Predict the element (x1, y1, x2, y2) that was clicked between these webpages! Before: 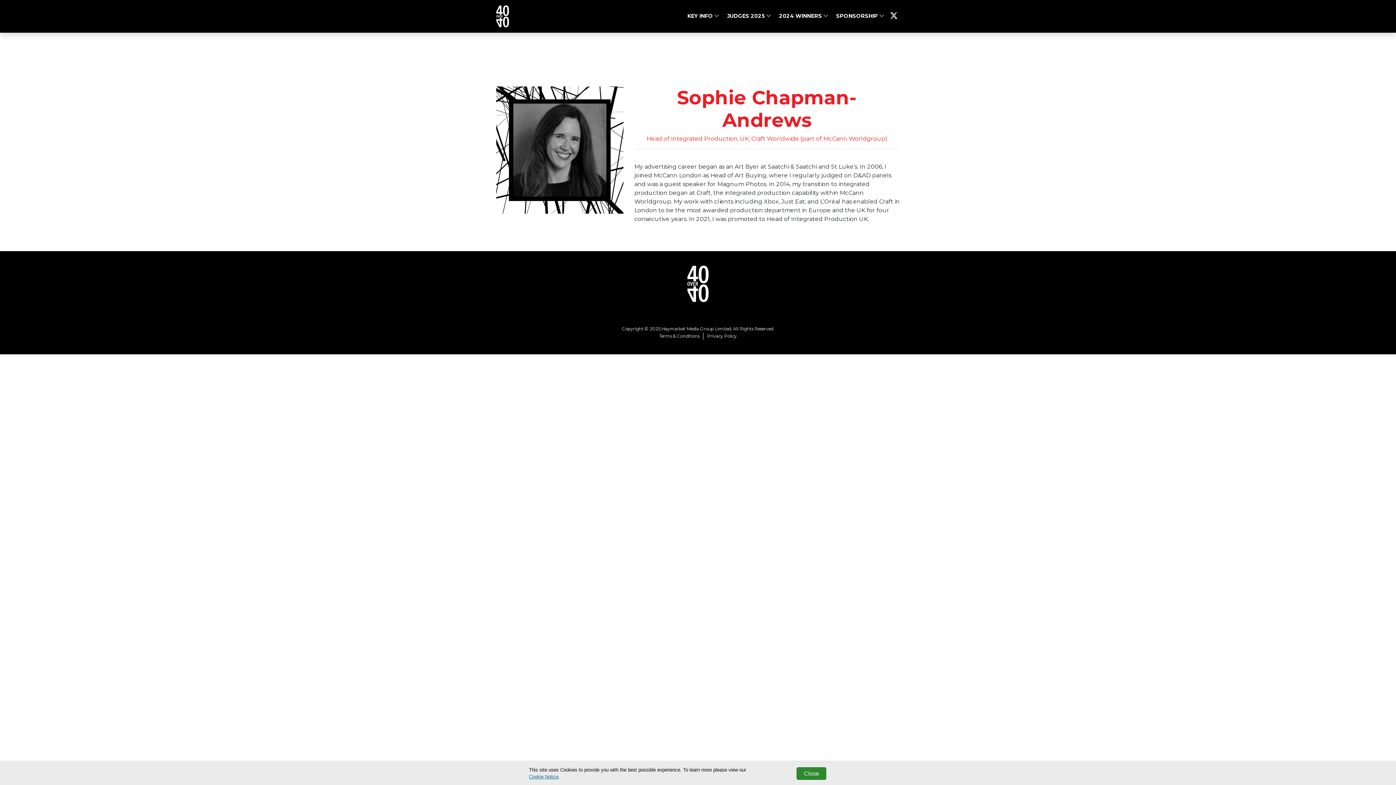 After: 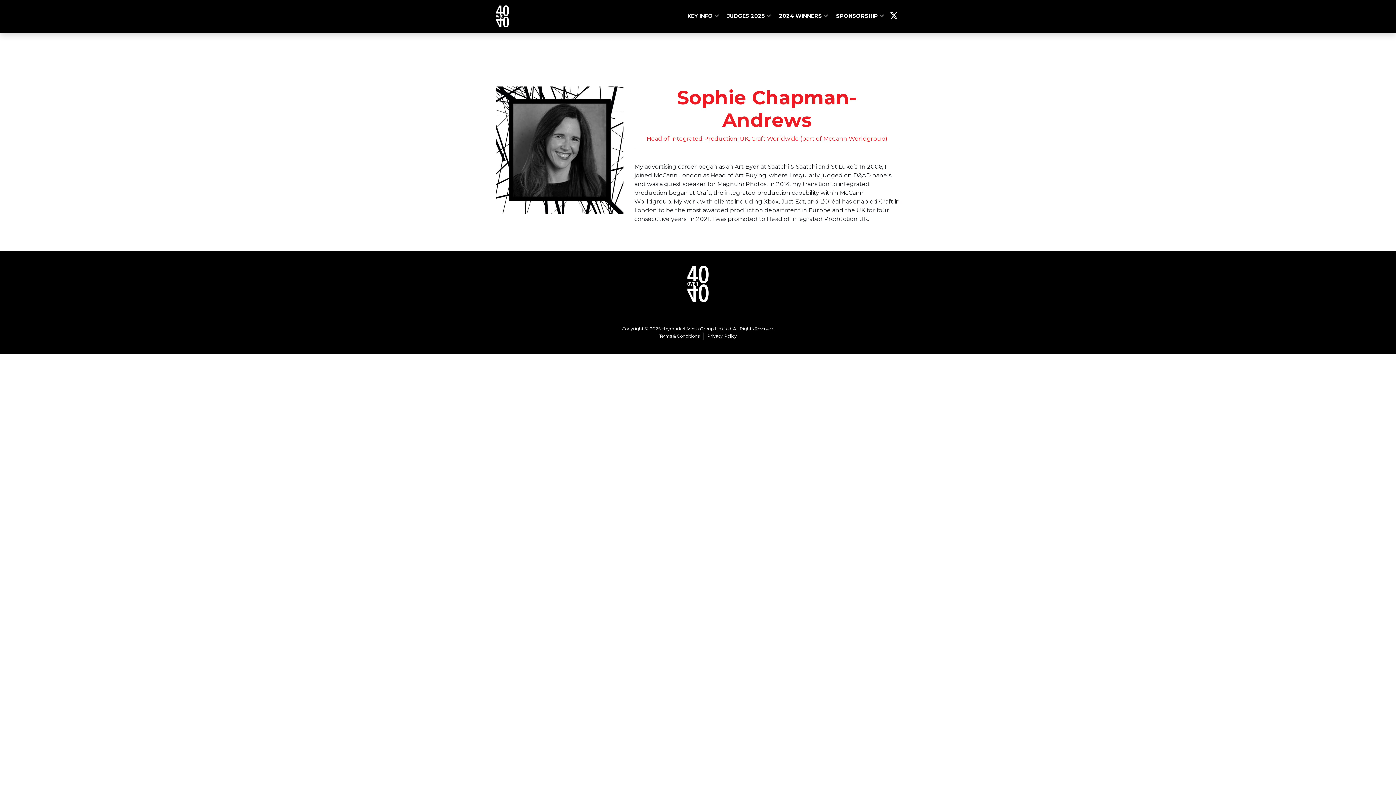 Action: bbox: (796, 767, 826, 780) label: Close